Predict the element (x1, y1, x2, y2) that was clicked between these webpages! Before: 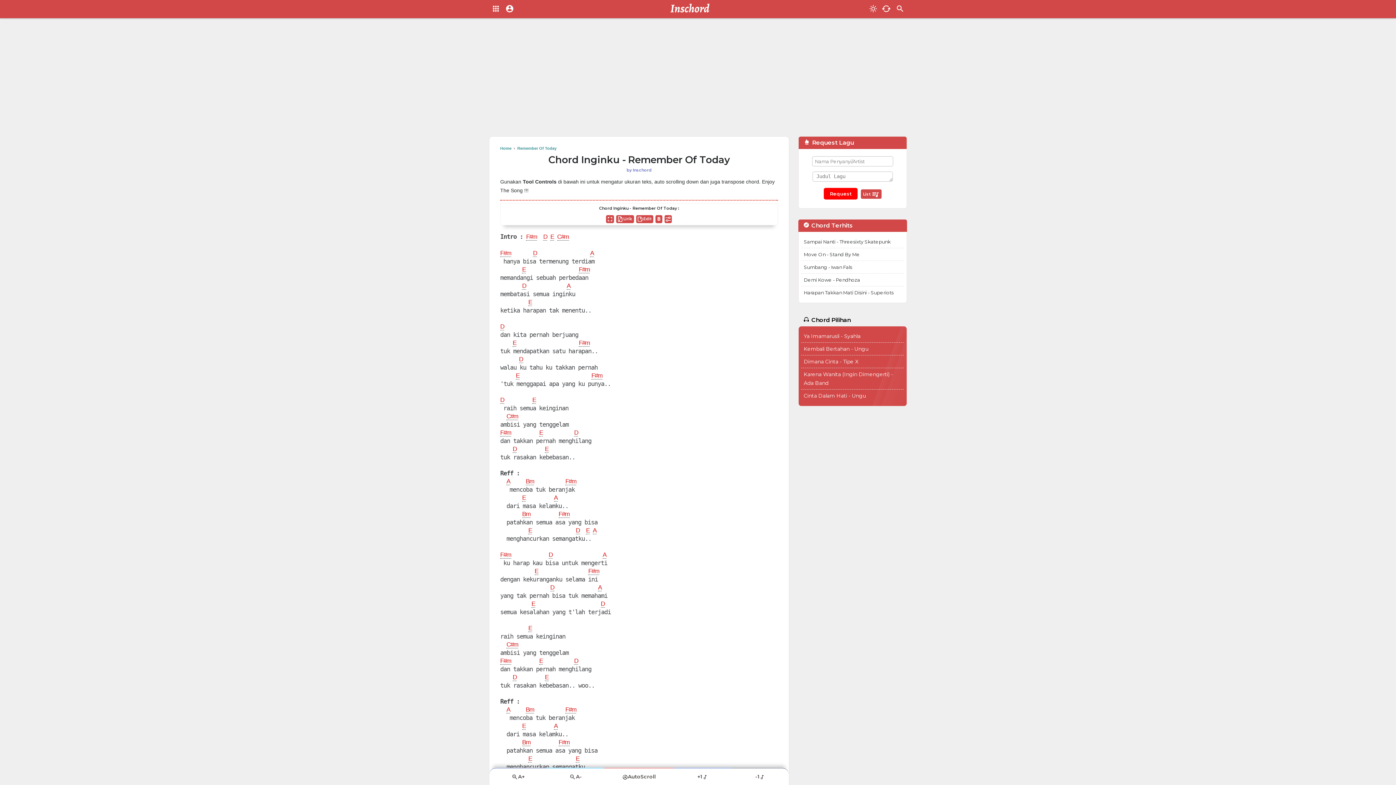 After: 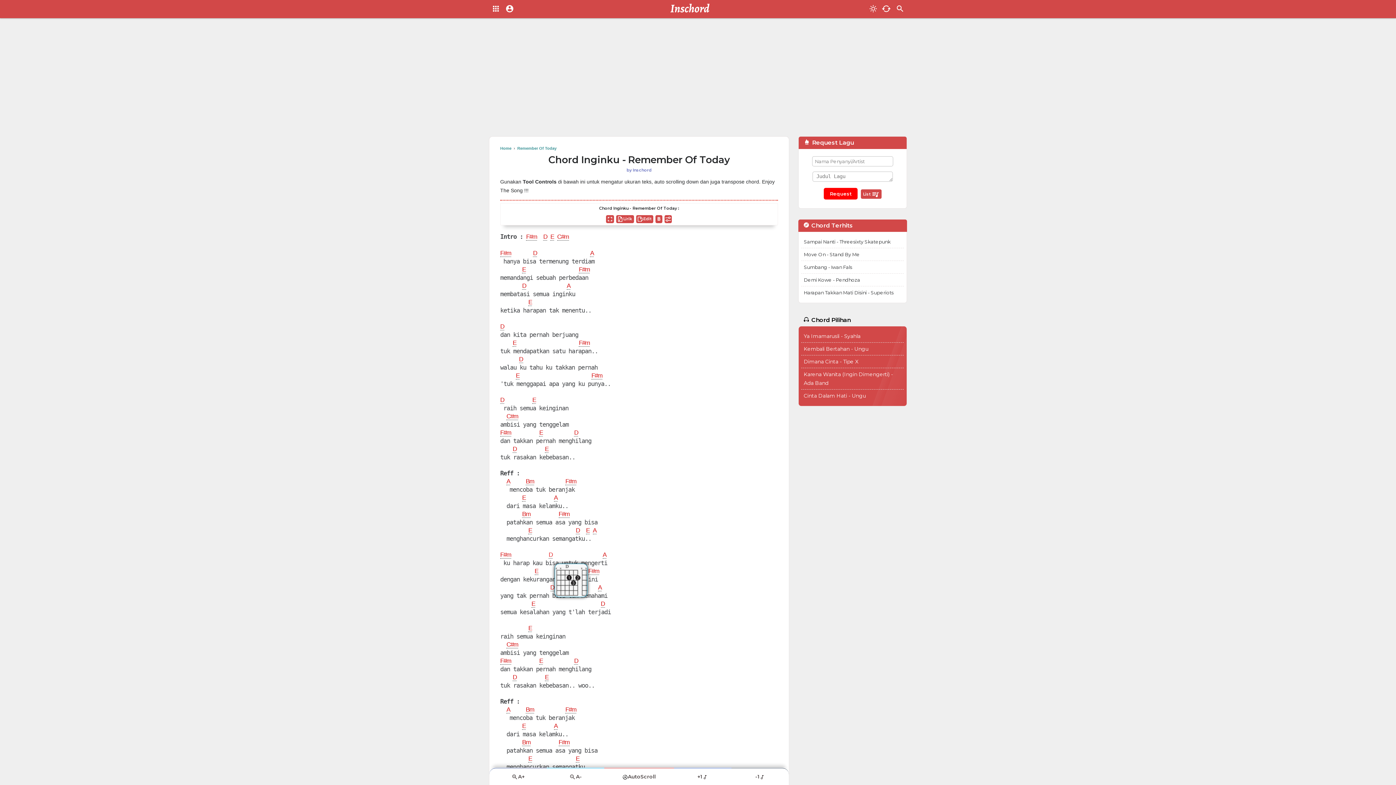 Action: bbox: (548, 551, 552, 558) label: D